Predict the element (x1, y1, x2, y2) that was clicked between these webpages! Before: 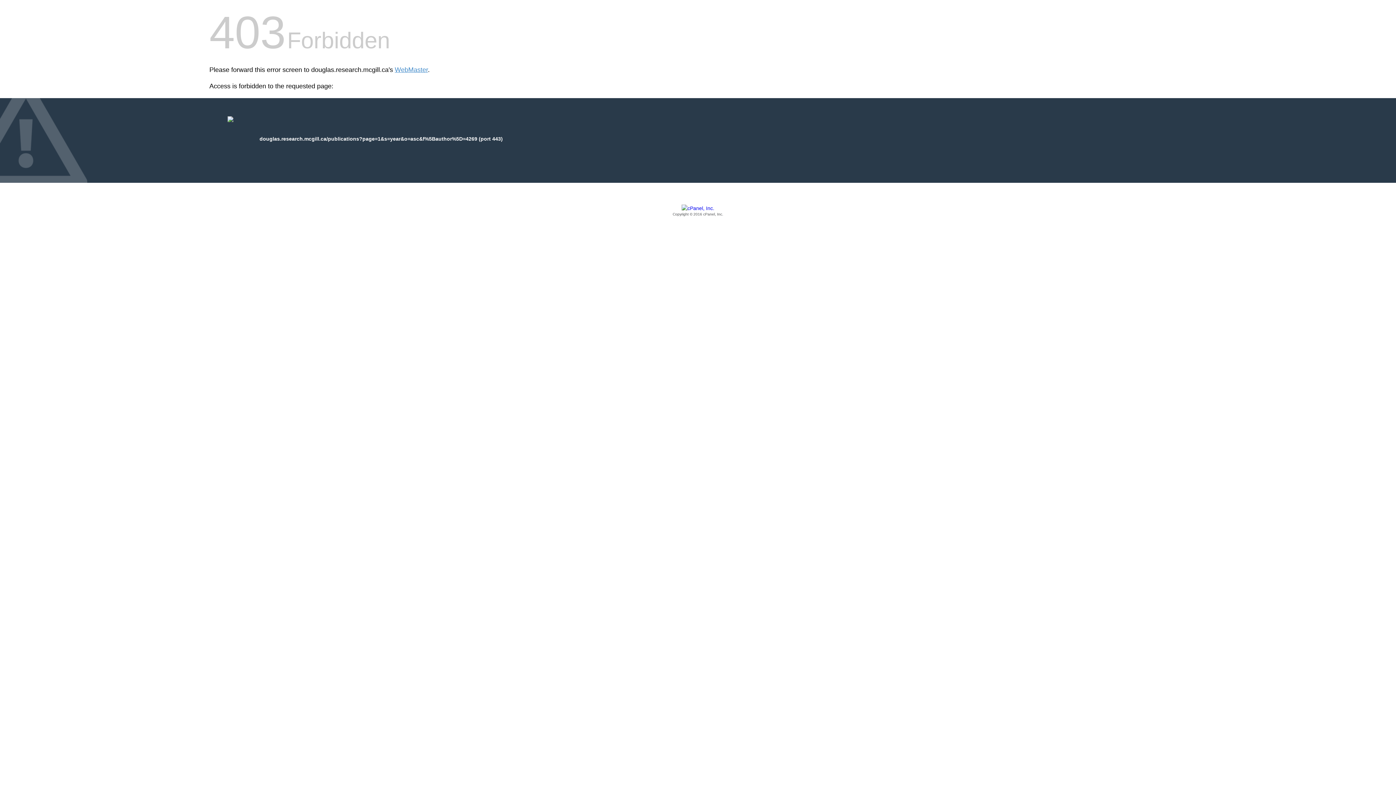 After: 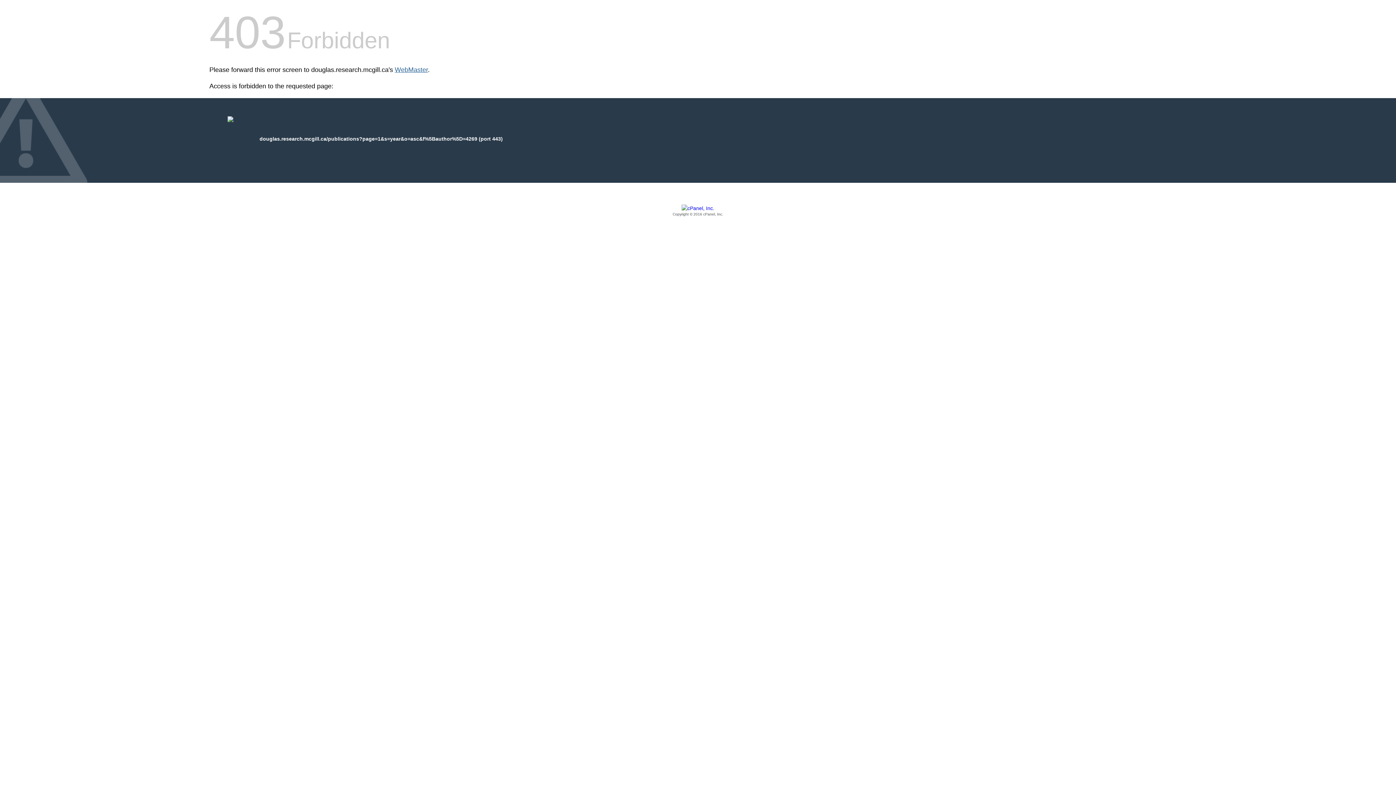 Action: bbox: (394, 66, 428, 73) label: WebMaster